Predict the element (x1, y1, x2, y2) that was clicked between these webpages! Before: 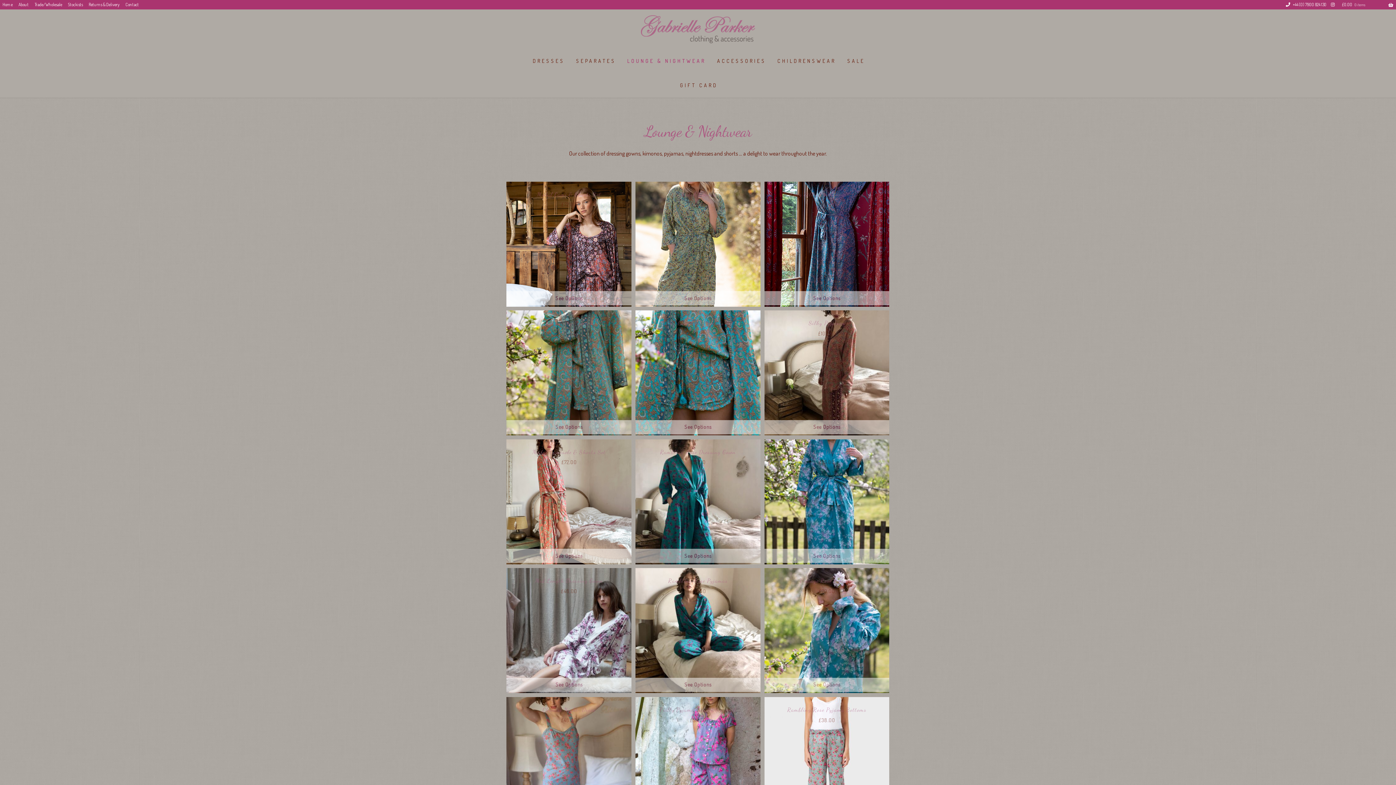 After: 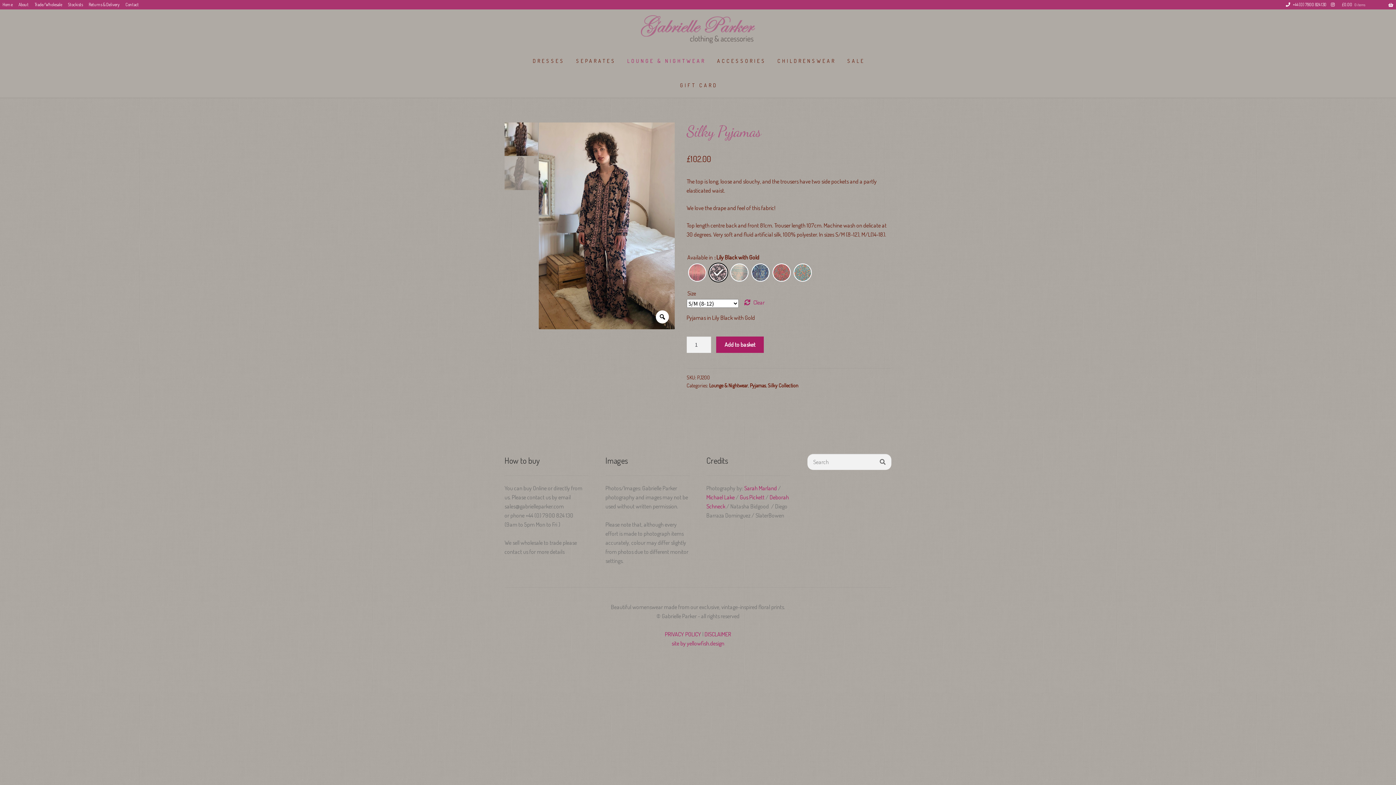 Action: label: Select options for “Silky Pyjamas” bbox: (764, 420, 889, 434)